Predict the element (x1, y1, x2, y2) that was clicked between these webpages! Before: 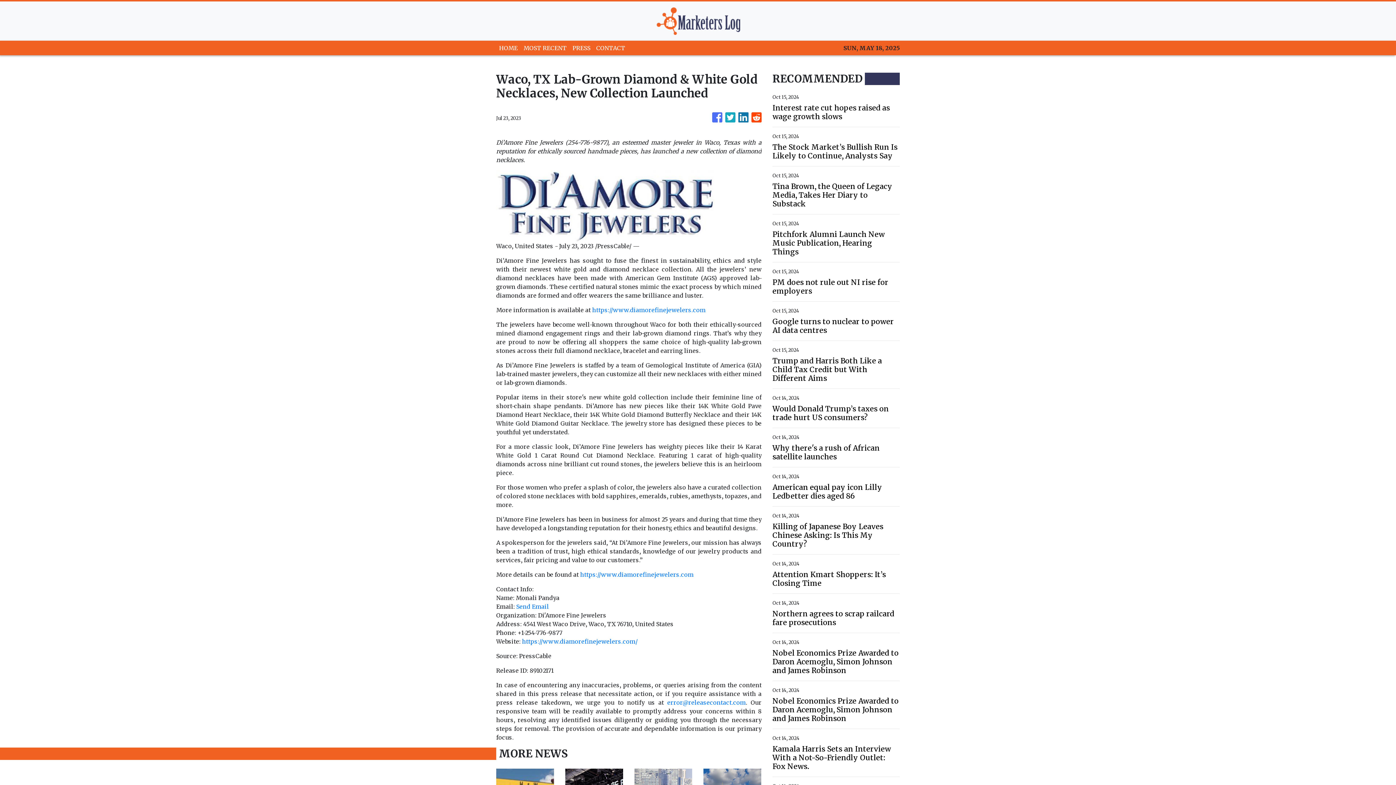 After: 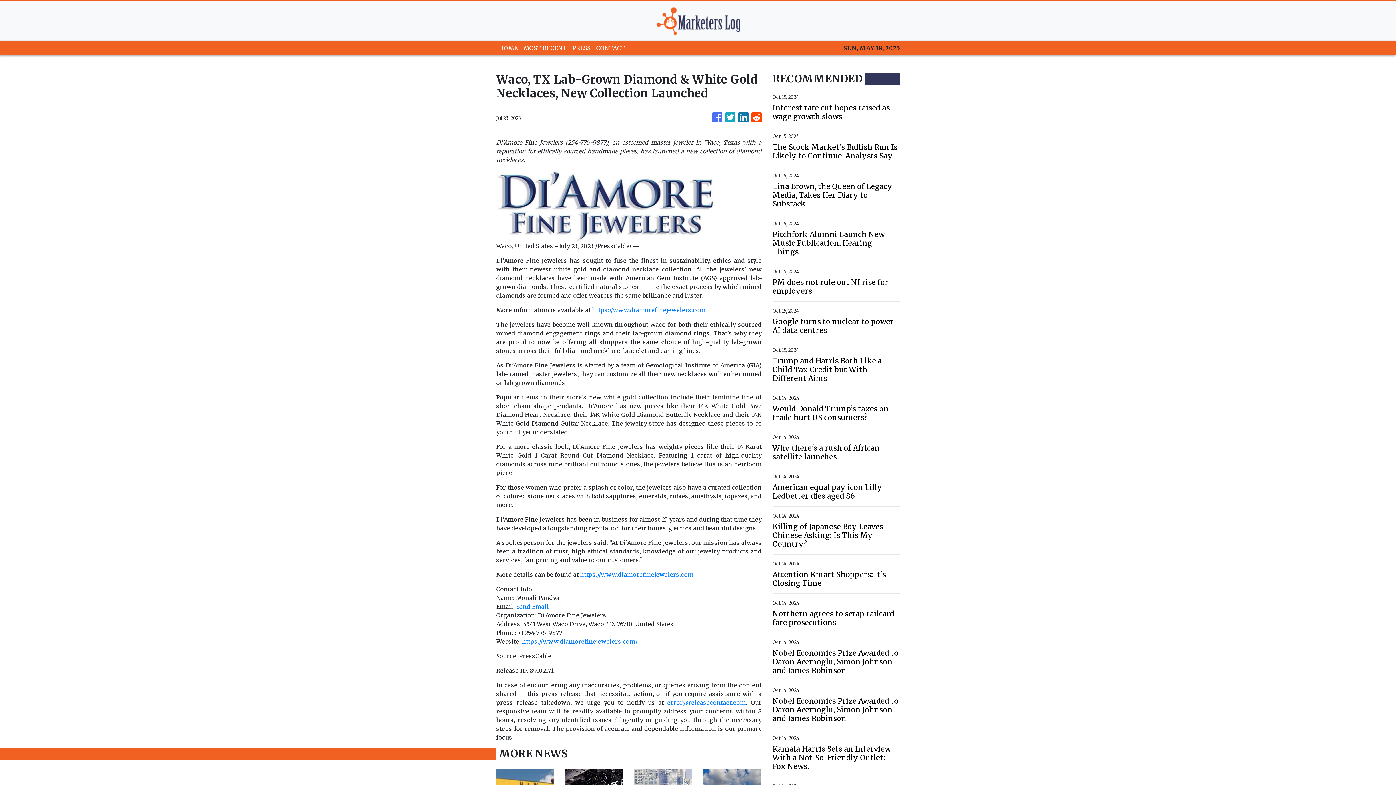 Action: bbox: (738, 109, 748, 126)